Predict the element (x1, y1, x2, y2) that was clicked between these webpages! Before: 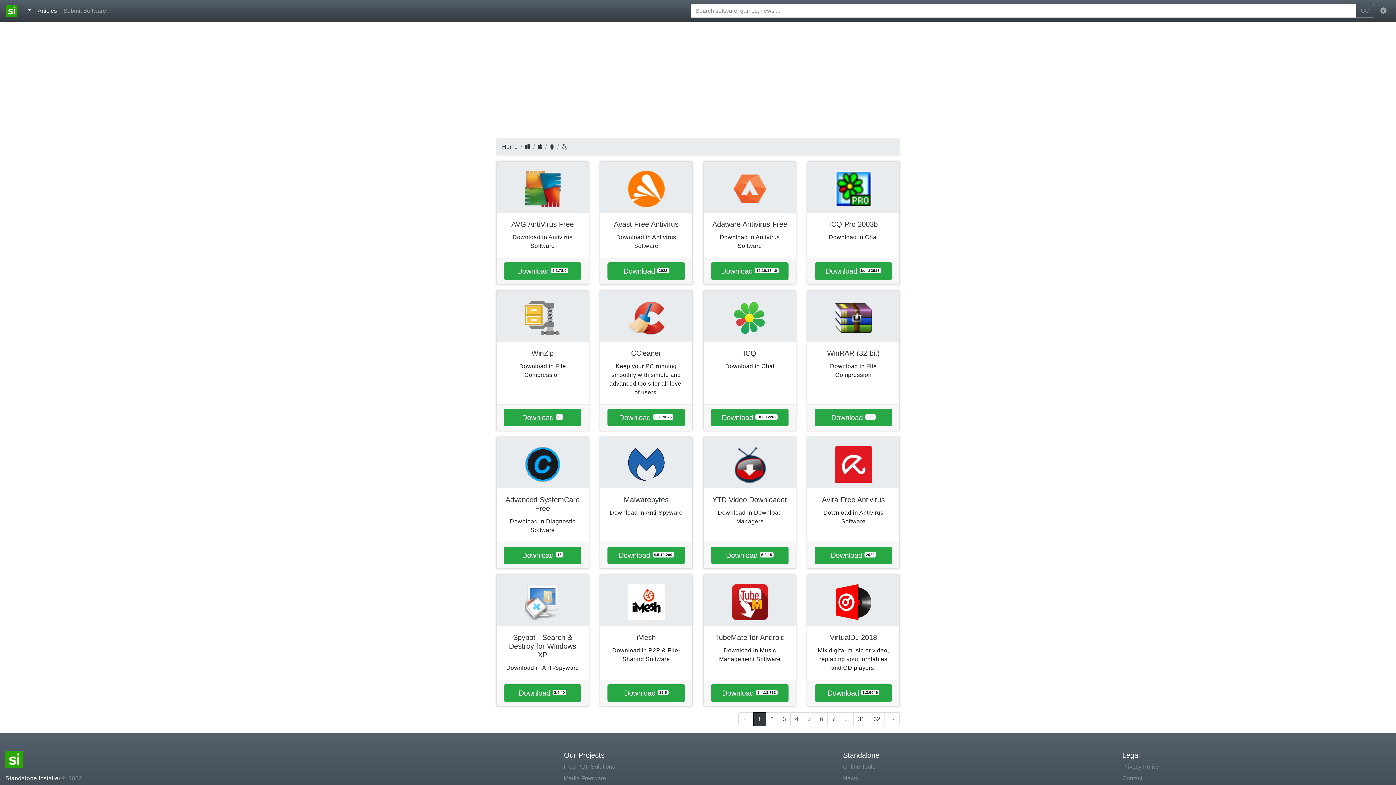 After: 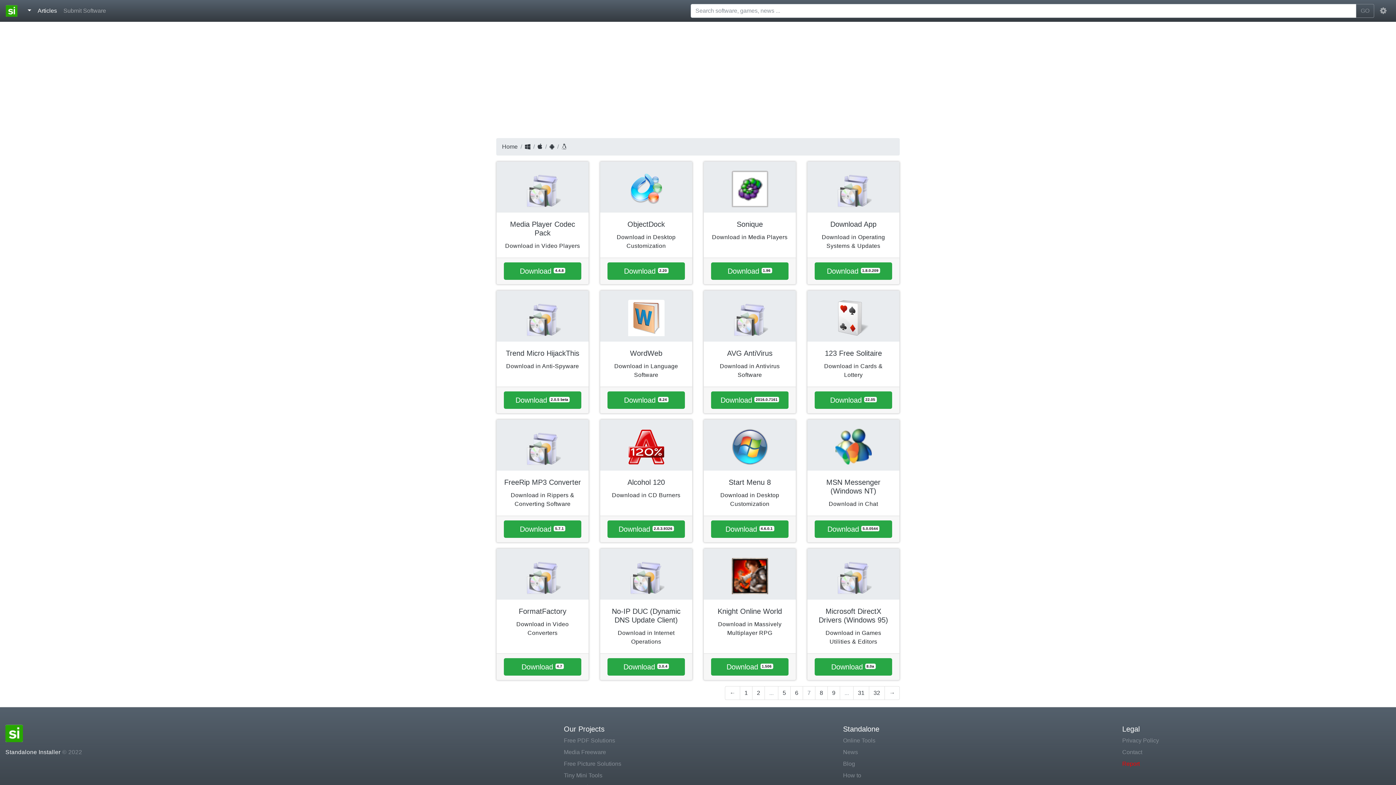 Action: bbox: (827, 712, 840, 726) label: 7